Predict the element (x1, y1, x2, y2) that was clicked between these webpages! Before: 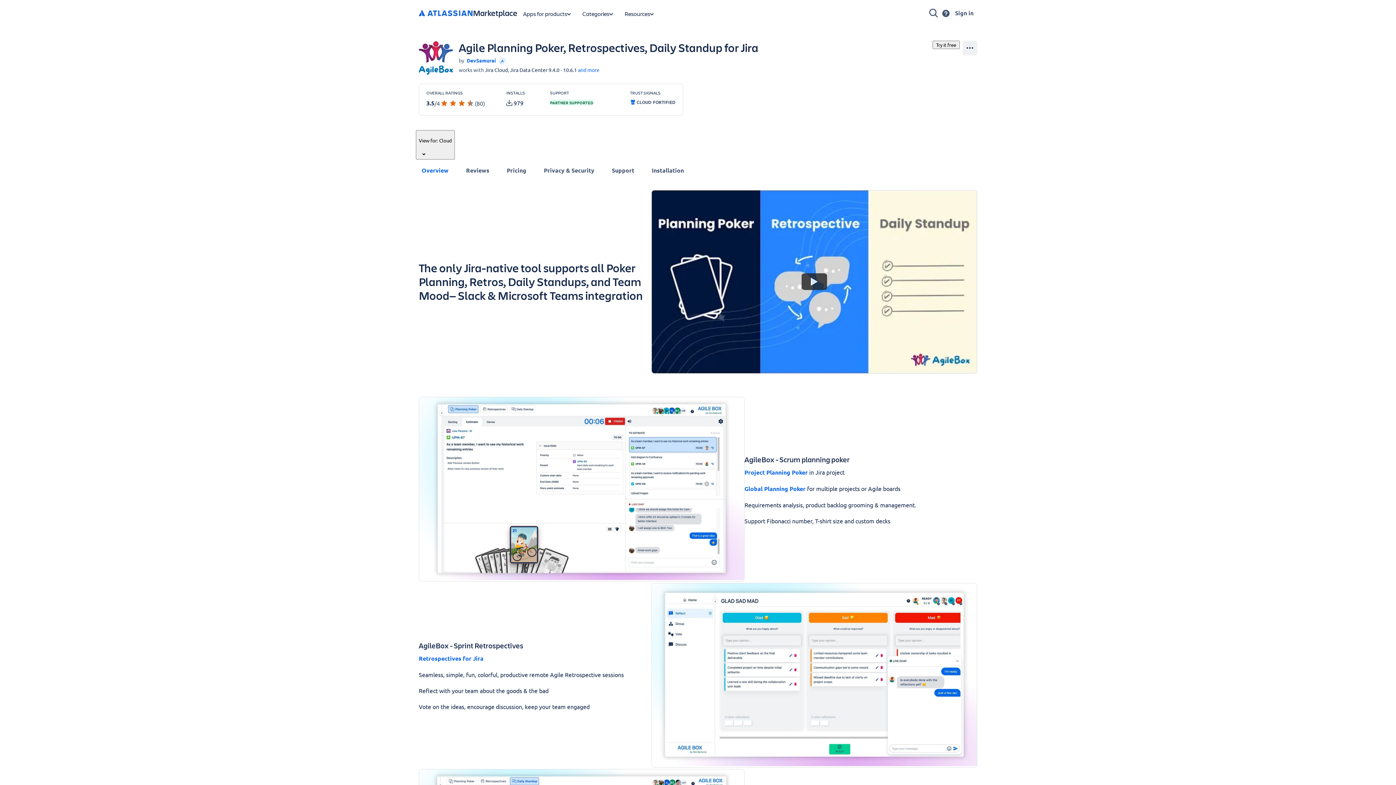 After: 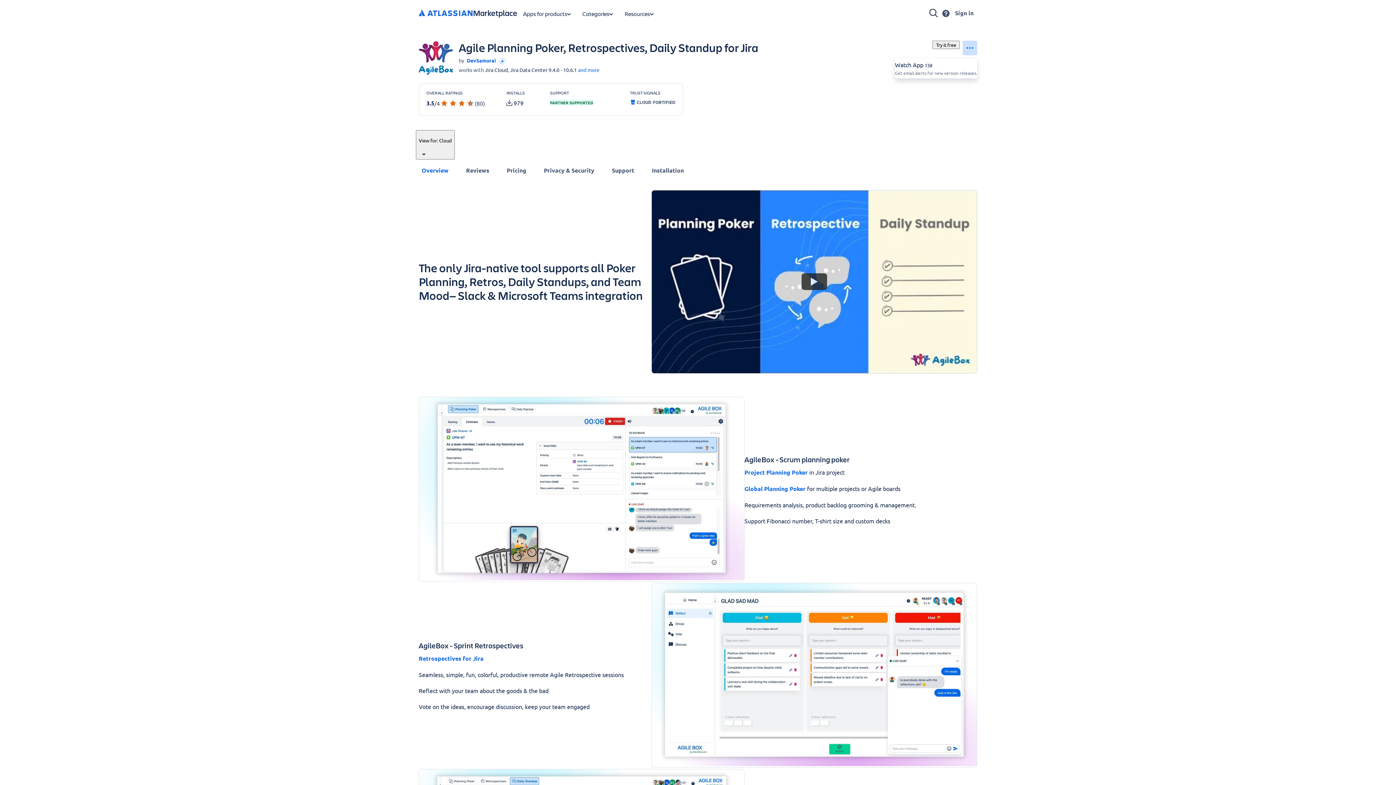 Action: bbox: (962, 40, 977, 55) label: More actions